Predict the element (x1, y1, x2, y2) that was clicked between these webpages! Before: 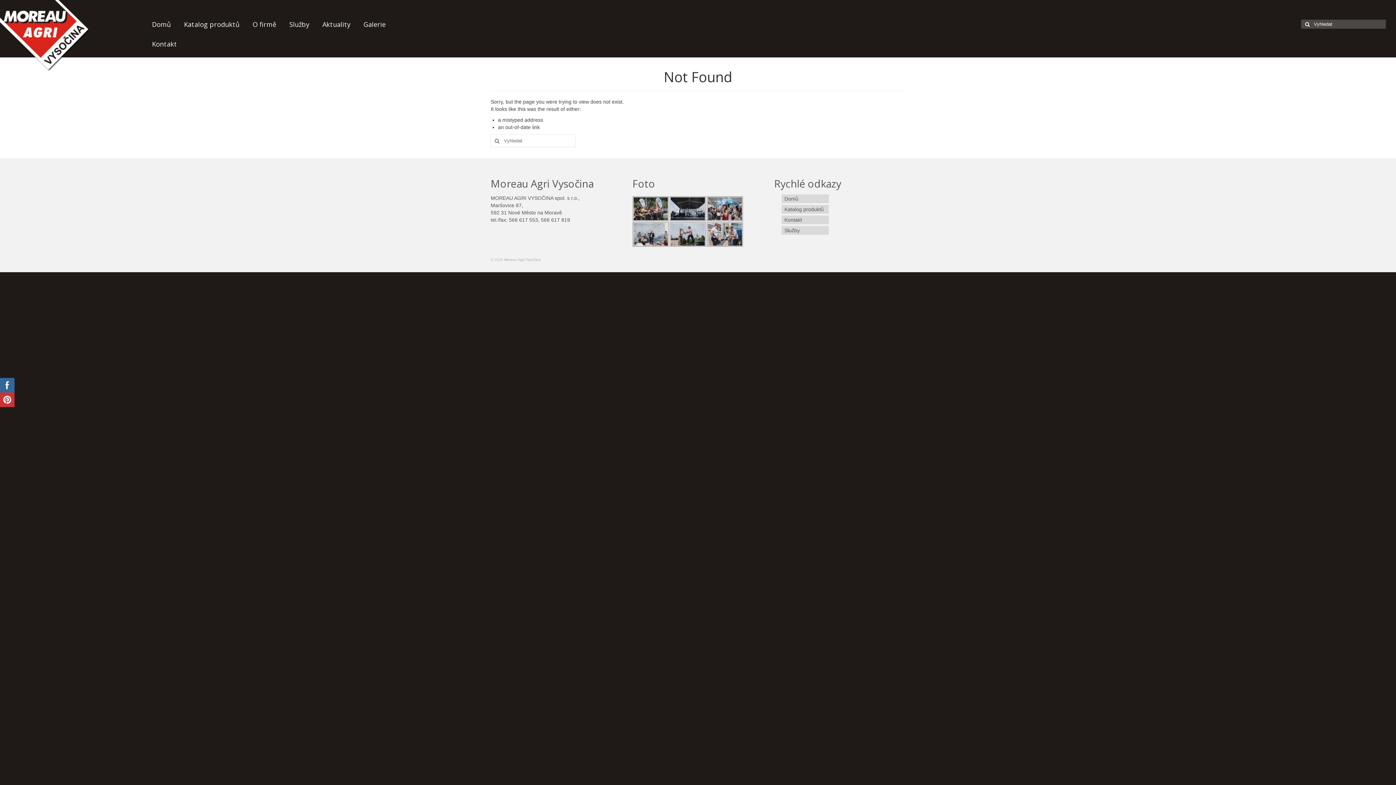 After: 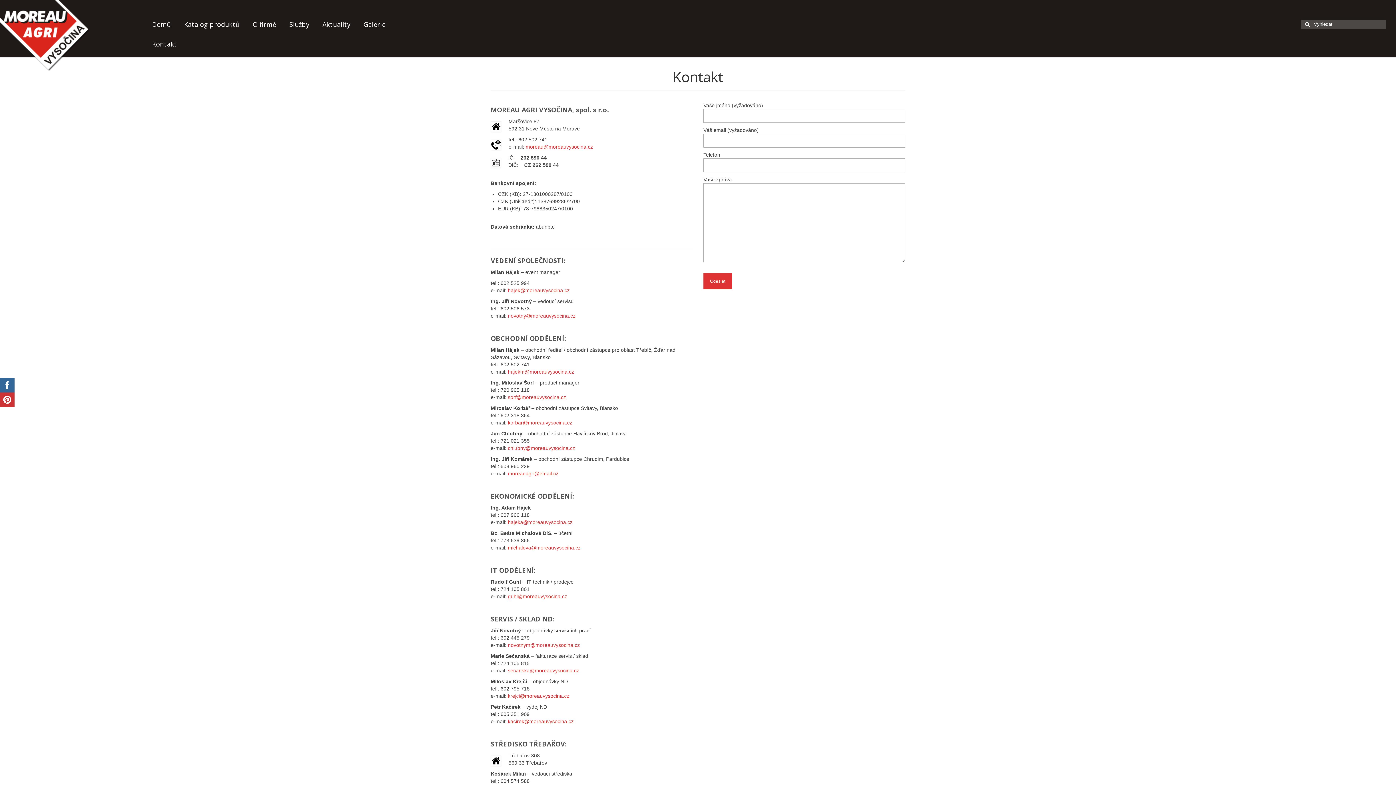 Action: bbox: (145, 34, 183, 53) label: Kontakt